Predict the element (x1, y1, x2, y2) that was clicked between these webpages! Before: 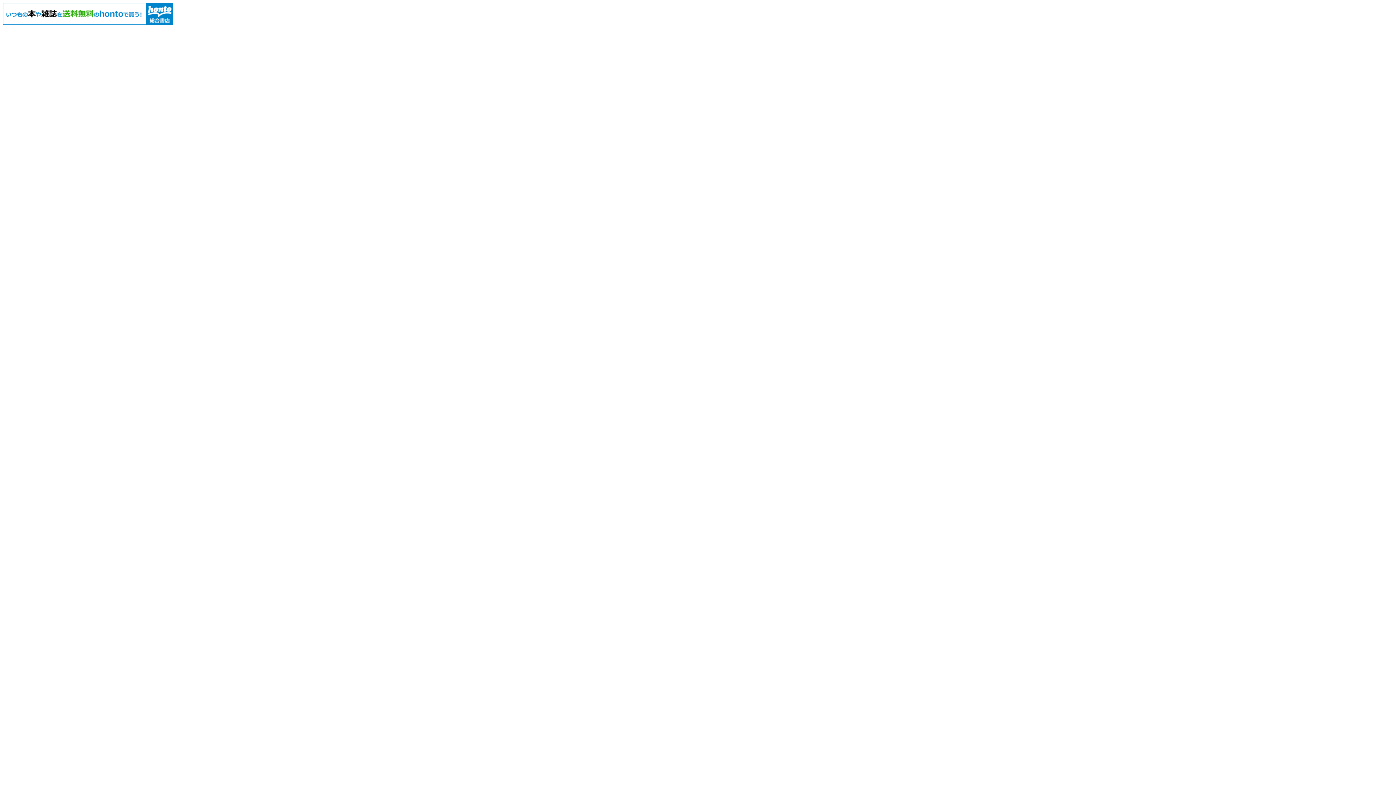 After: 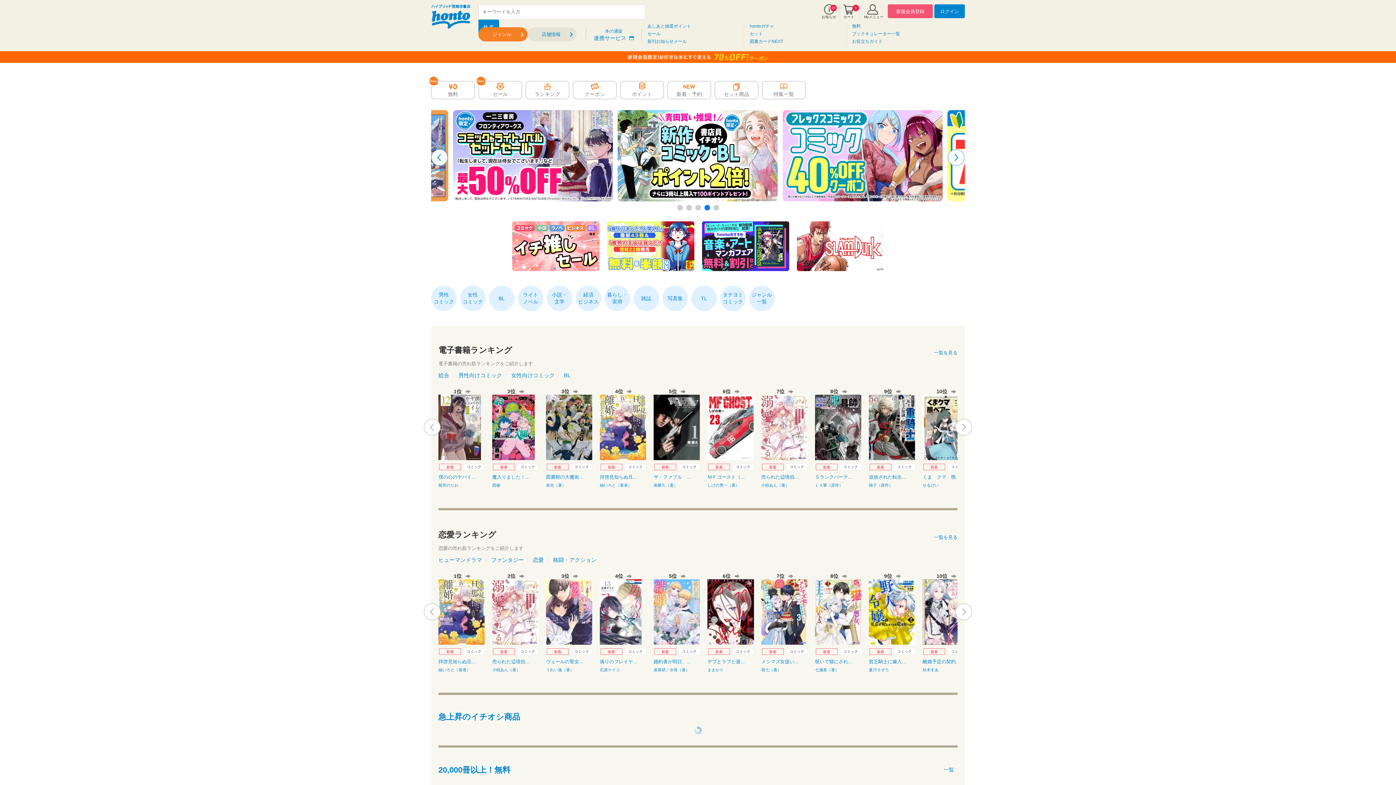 Action: bbox: (2, 19, 173, 25)